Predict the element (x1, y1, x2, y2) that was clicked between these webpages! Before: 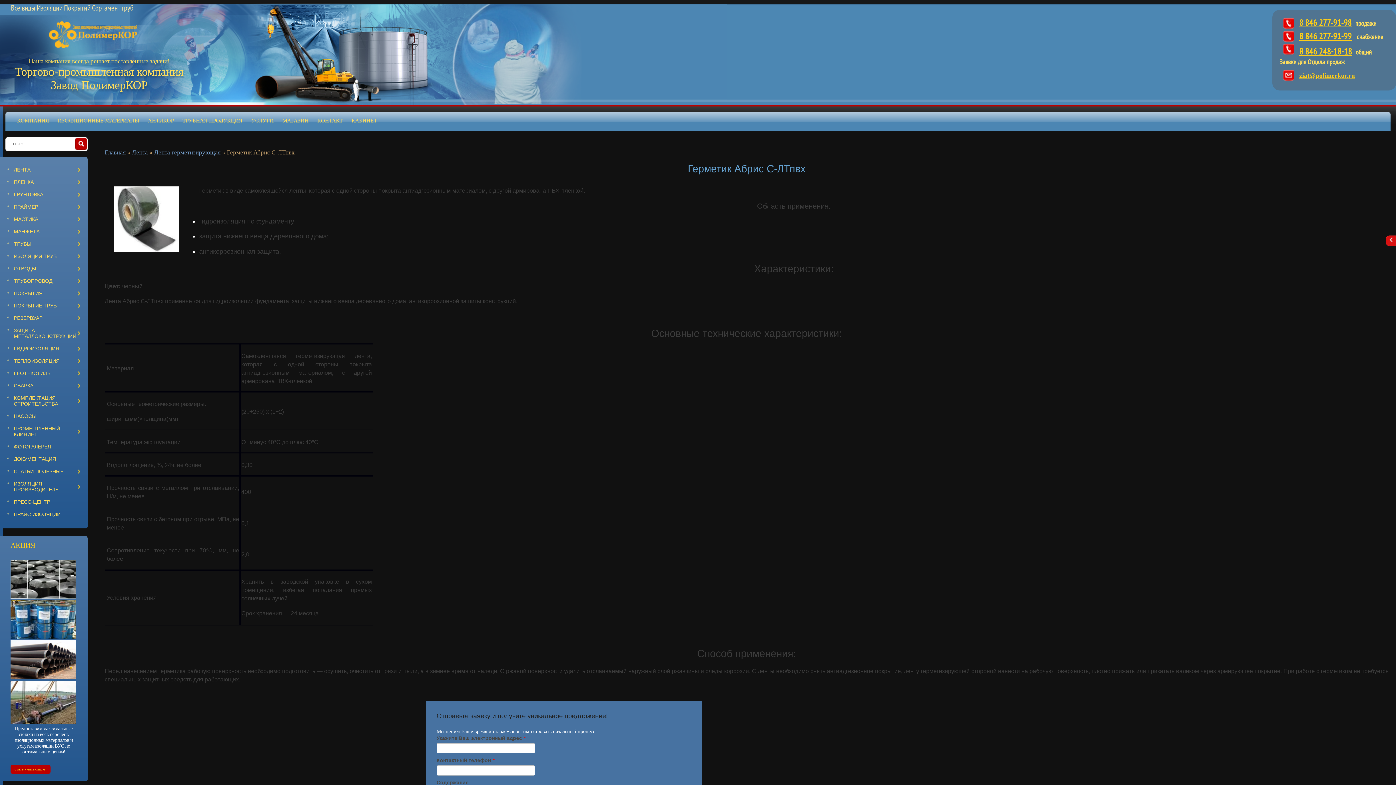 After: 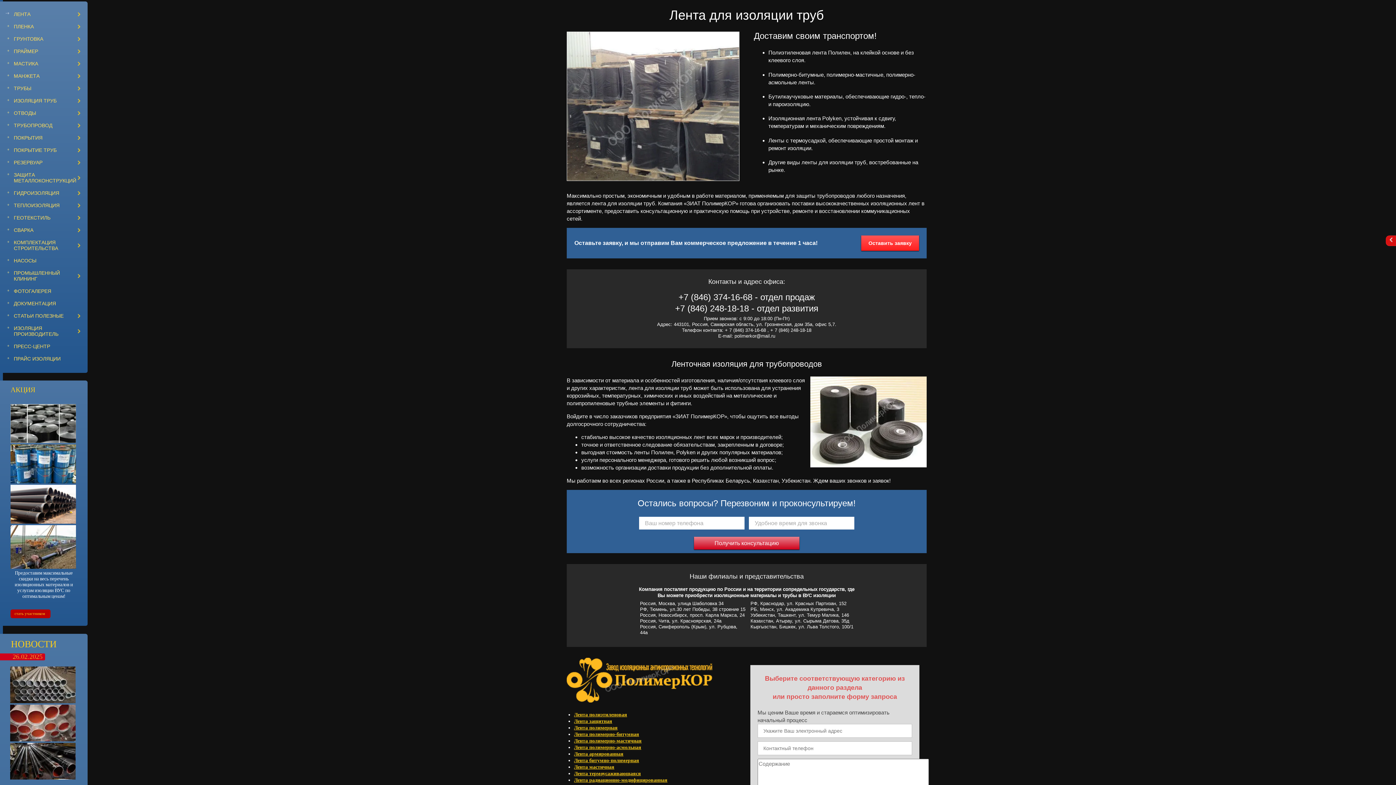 Action: bbox: (3, 163, 84, 176) label: ЛЕНТА